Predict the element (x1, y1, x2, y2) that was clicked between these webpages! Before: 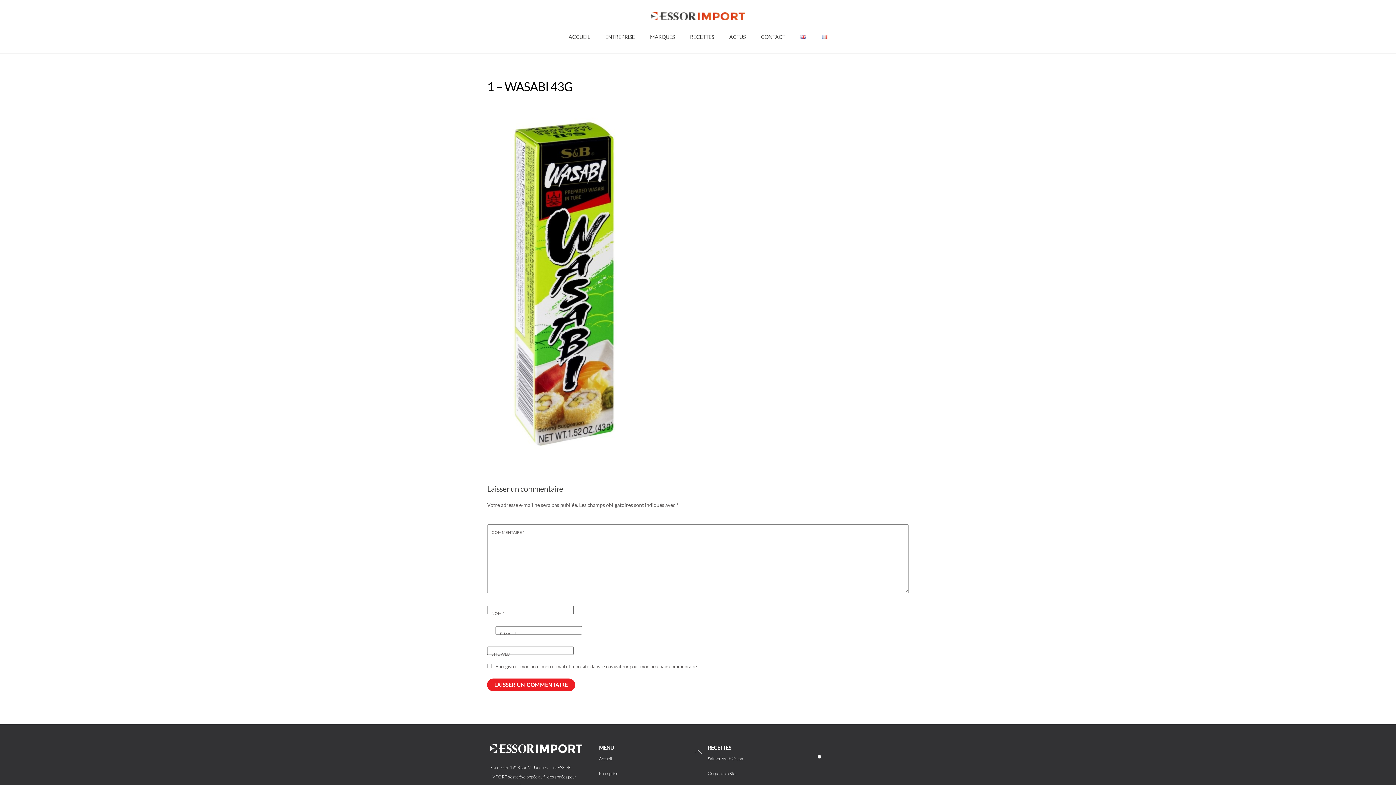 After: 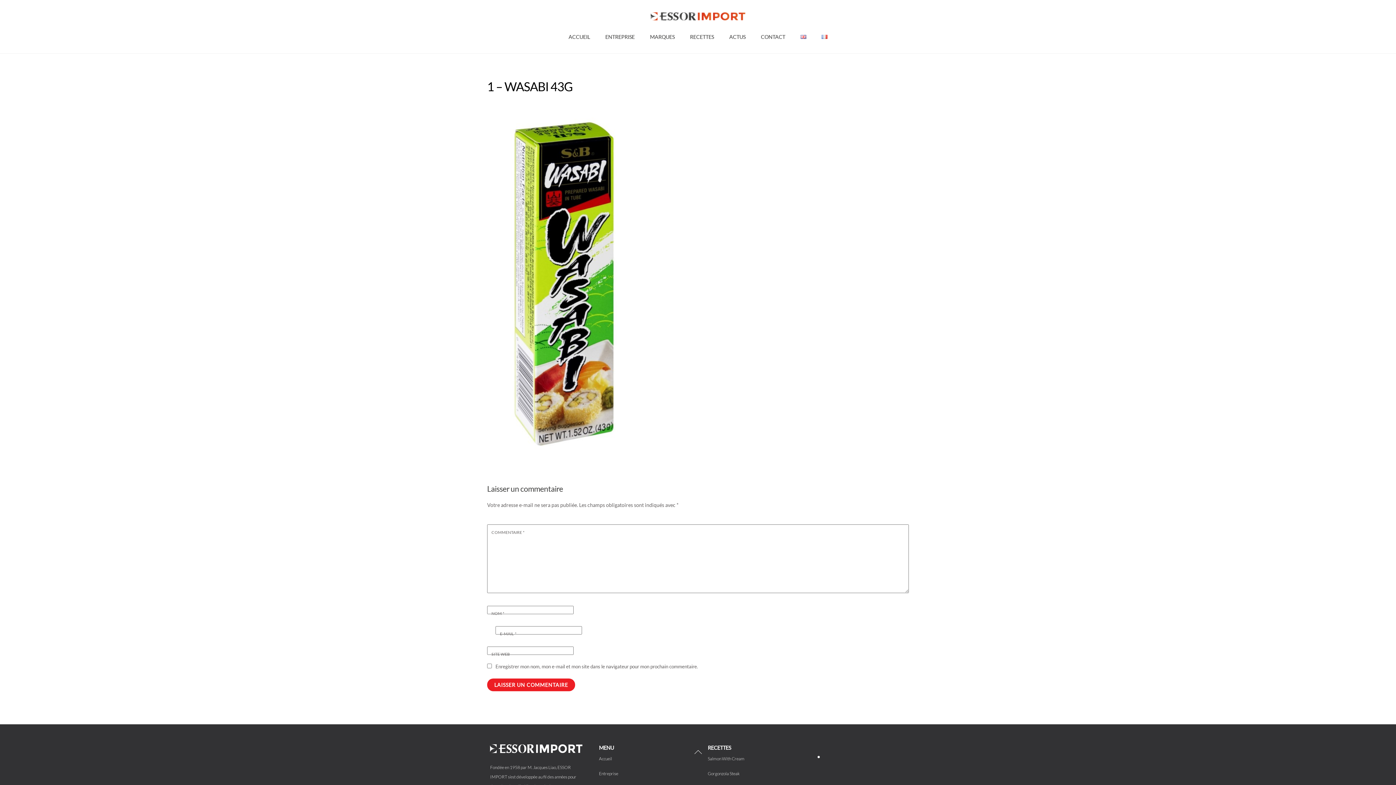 Action: bbox: (487, 79, 572, 93) label: 1 – WASABI 43G